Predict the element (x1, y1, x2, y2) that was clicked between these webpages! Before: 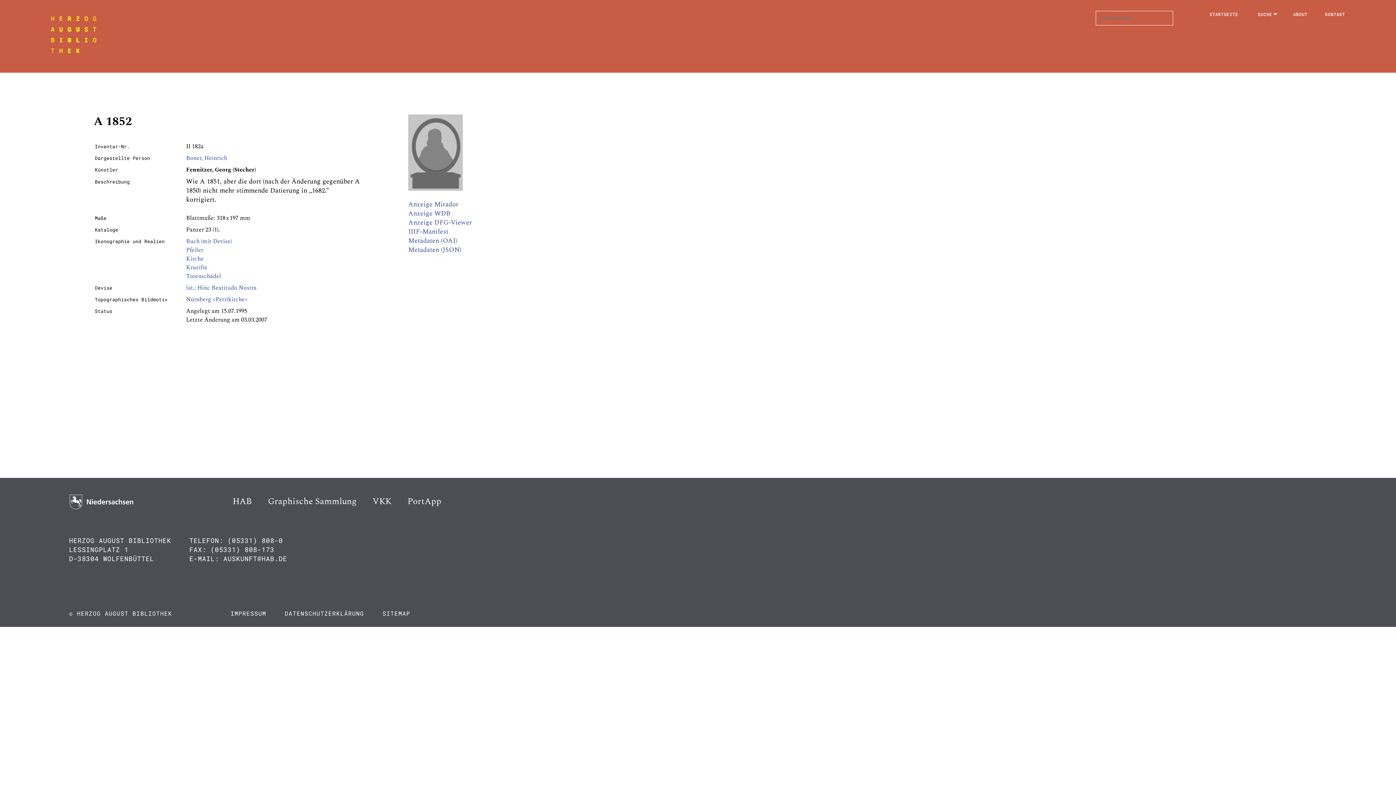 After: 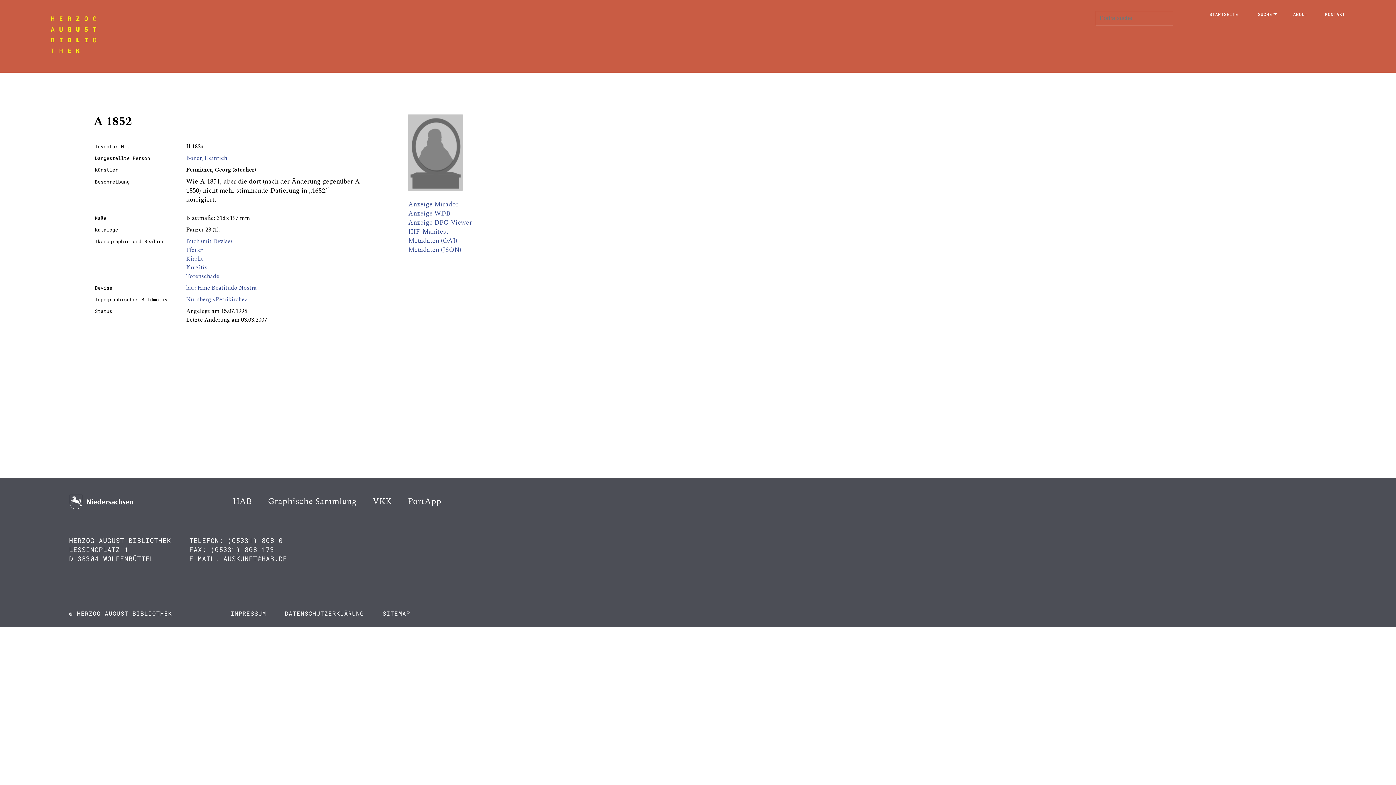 Action: label: IIIF-Manifest bbox: (408, 226, 448, 236)